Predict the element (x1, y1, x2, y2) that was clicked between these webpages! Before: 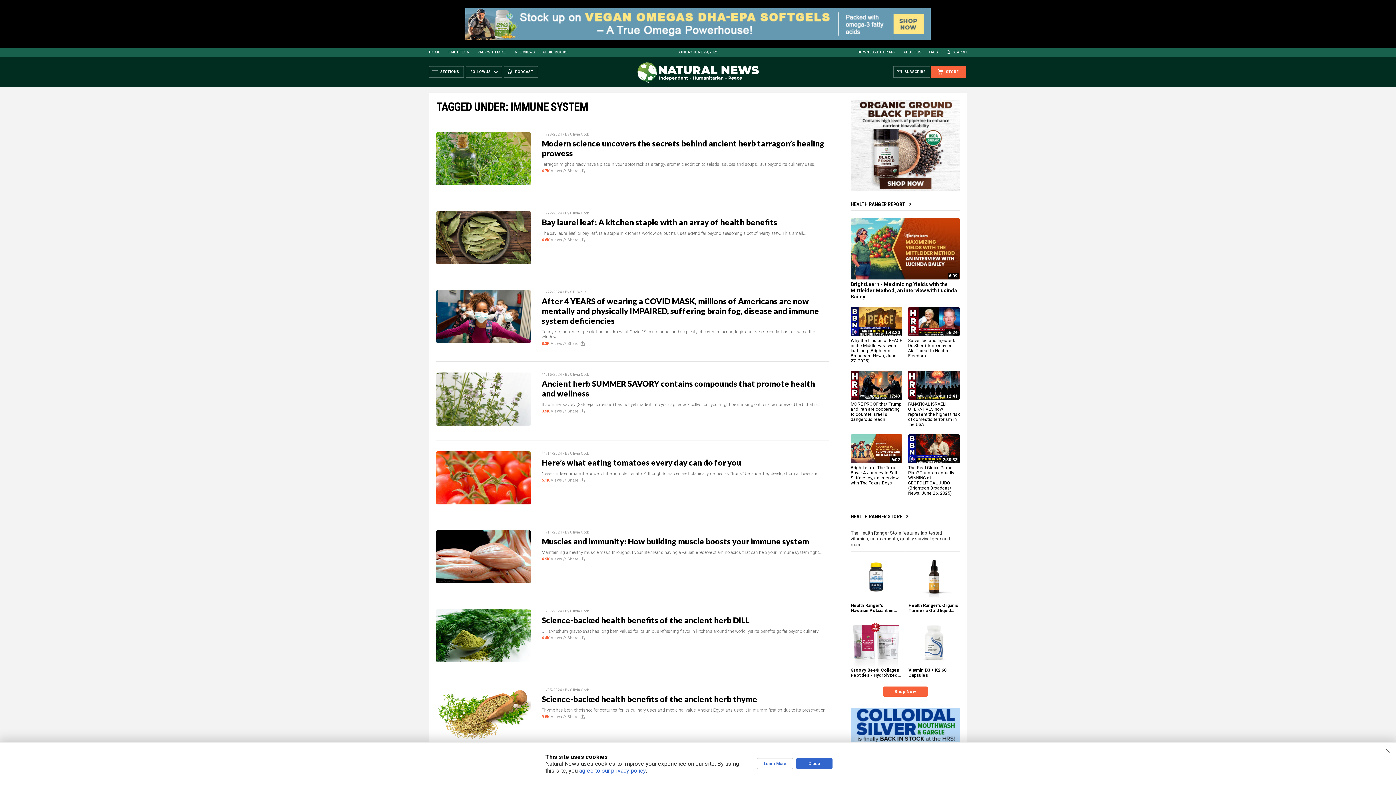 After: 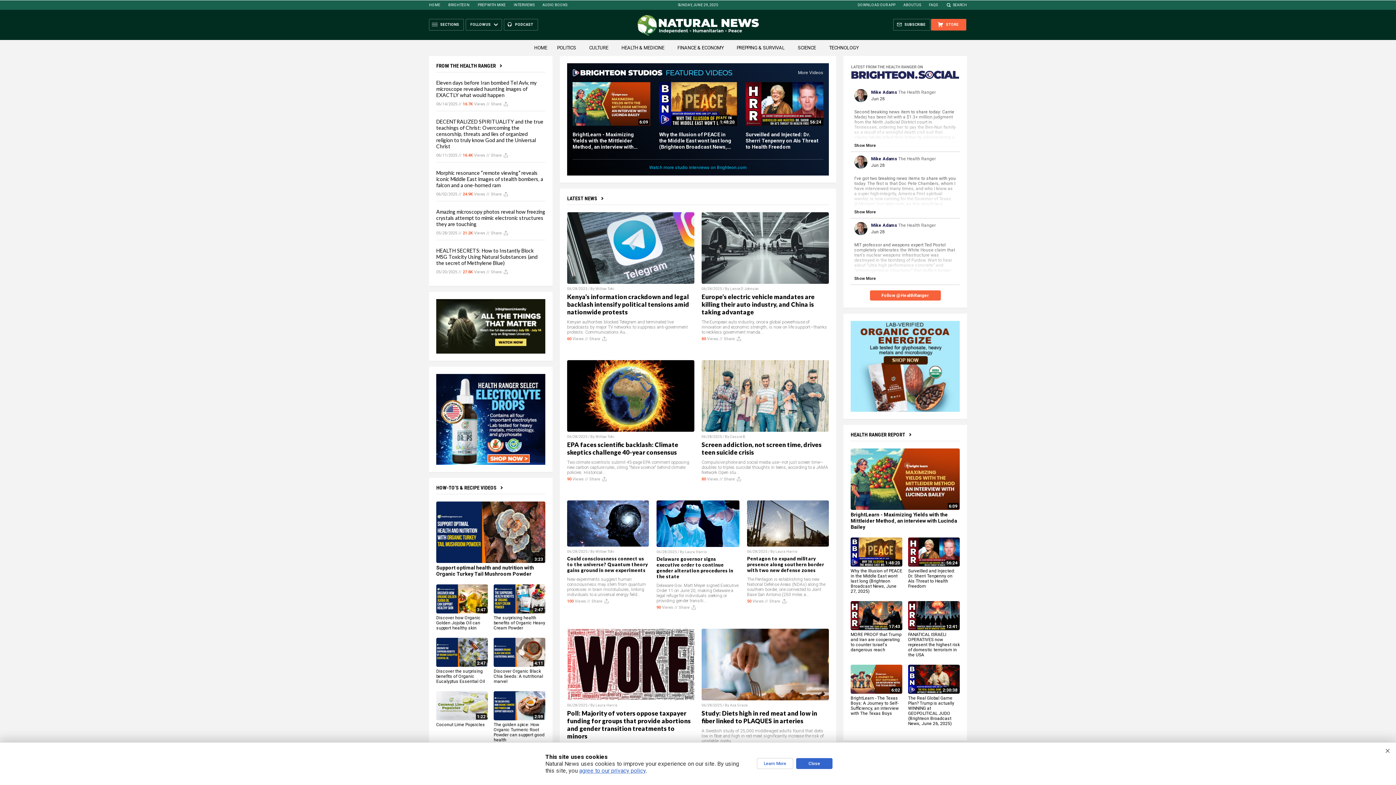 Action: bbox: (429, 50, 440, 54) label: HOME